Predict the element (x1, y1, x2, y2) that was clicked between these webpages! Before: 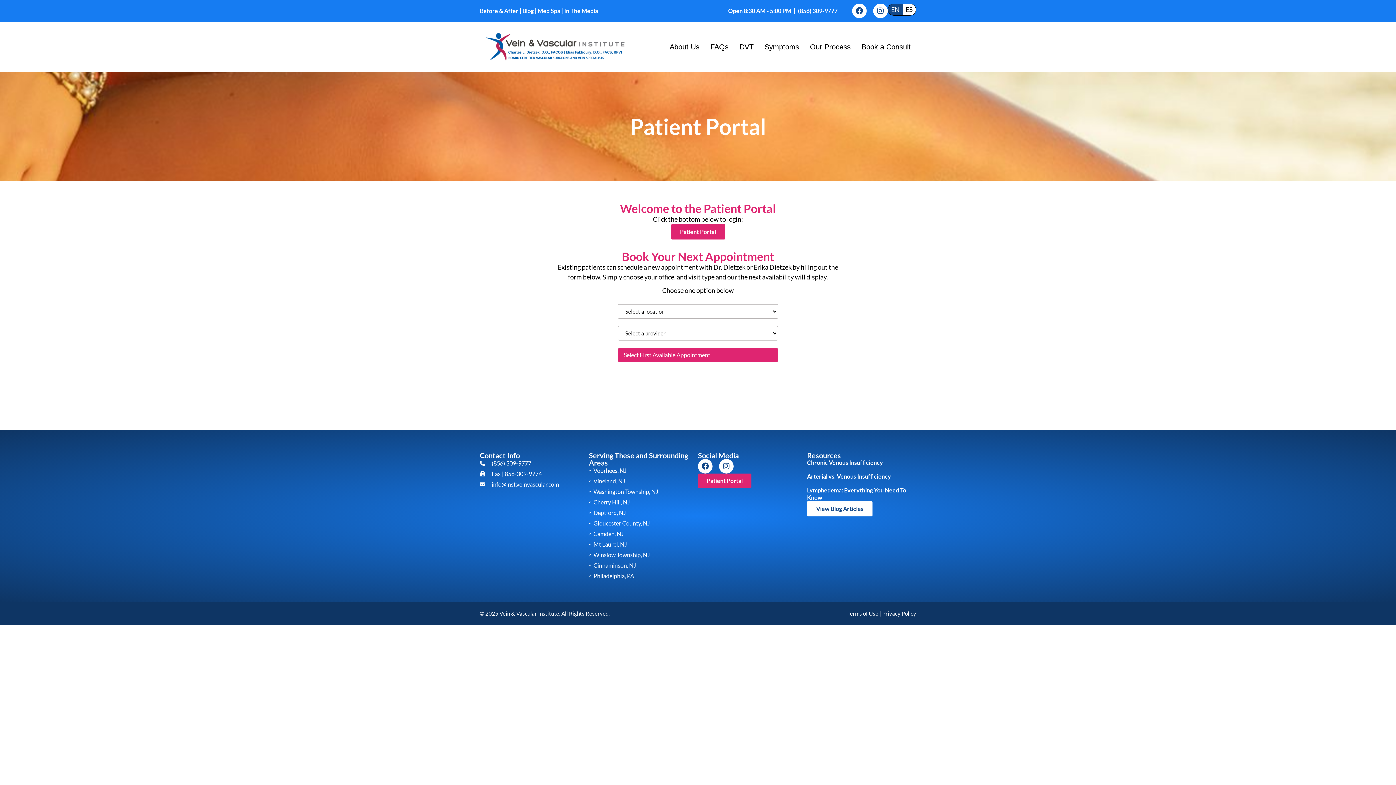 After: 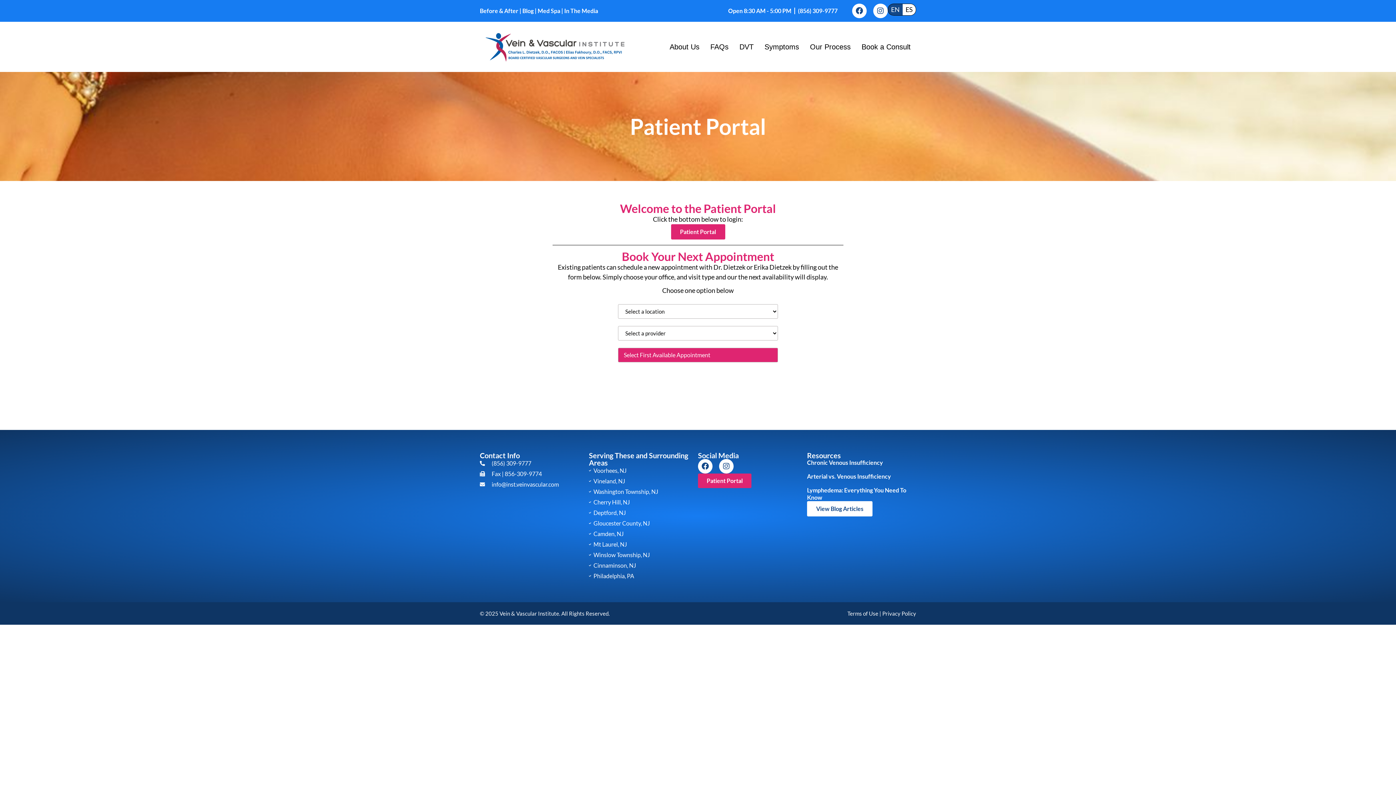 Action: label: (856) 309-9777 bbox: (480, 459, 589, 468)